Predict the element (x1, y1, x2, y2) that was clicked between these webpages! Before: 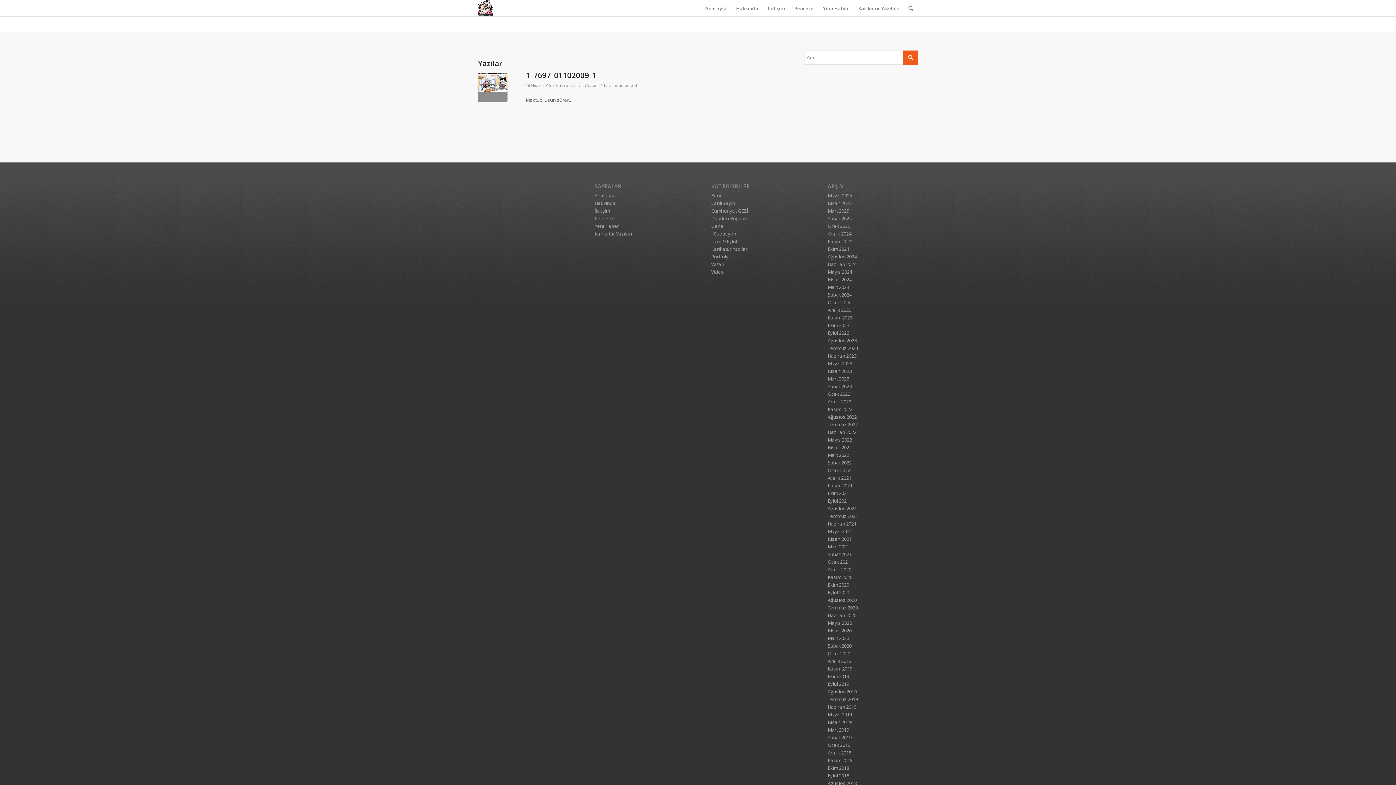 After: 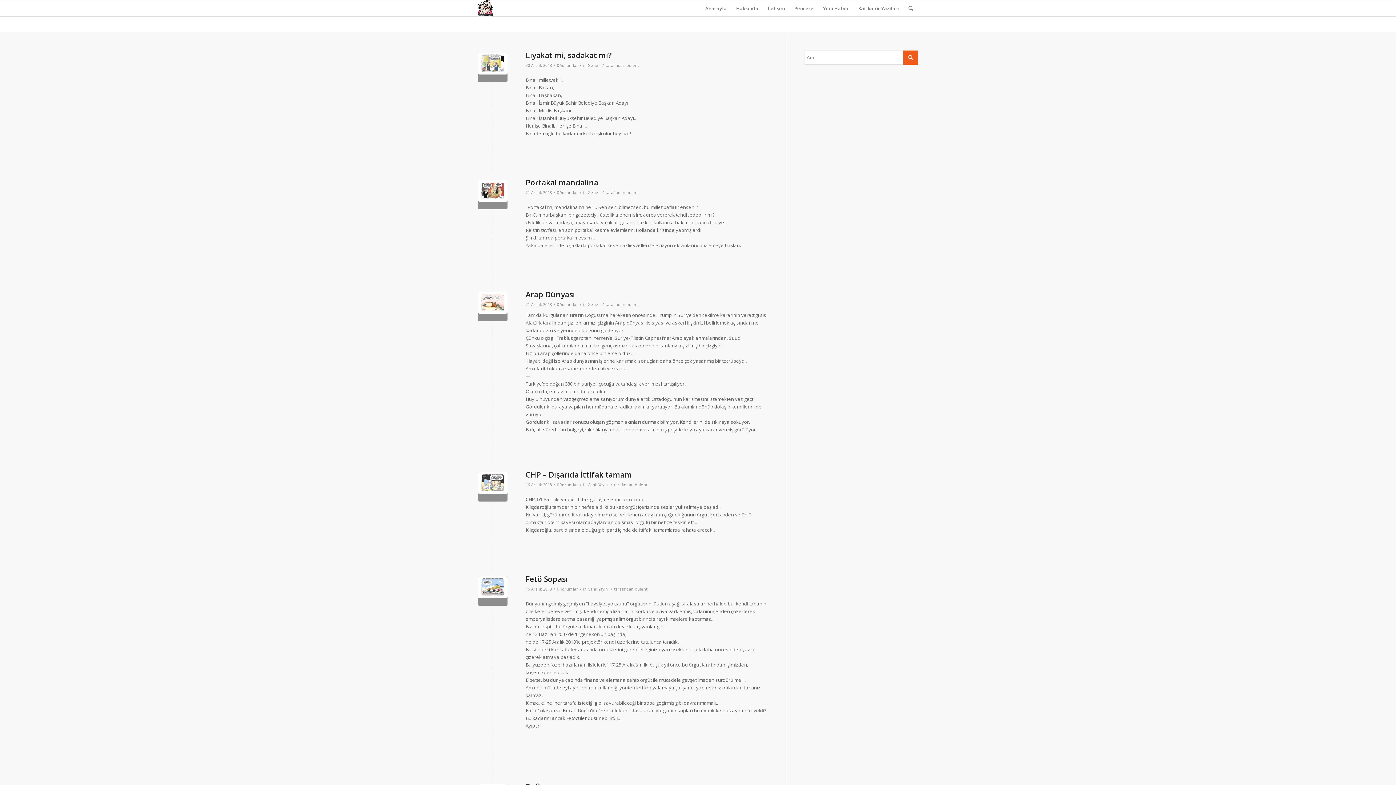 Action: bbox: (827, 749, 851, 756) label: Aralık 2018